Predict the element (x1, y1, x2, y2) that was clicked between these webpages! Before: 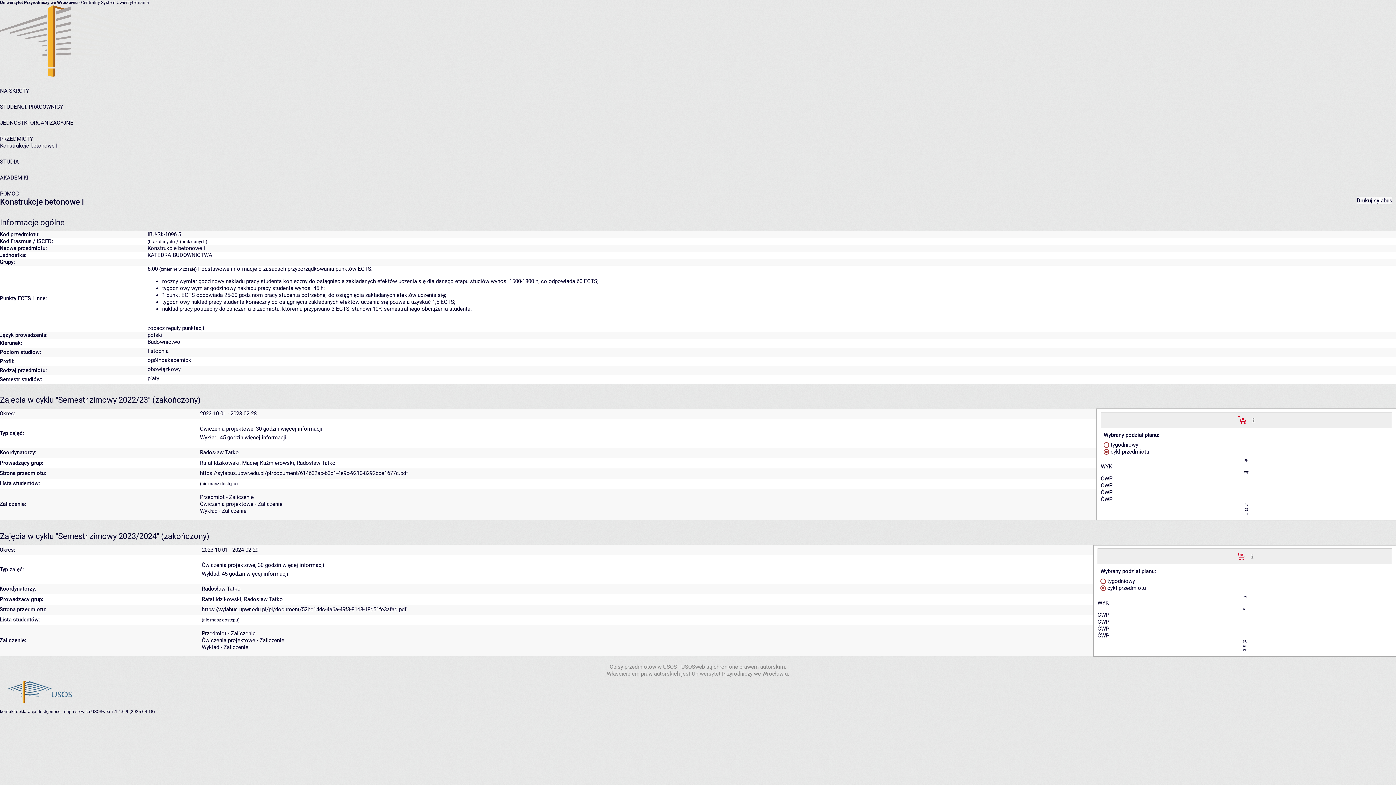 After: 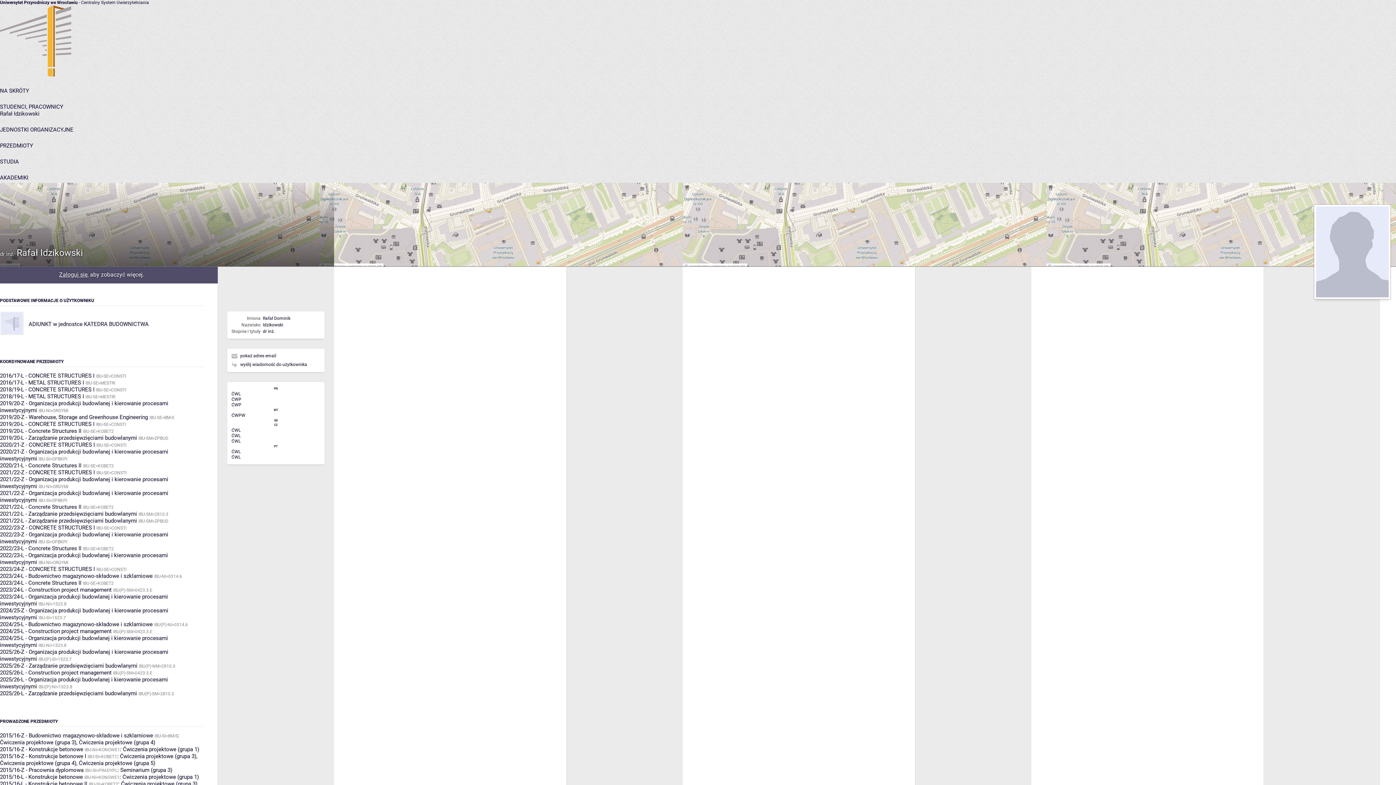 Action: label: Rafał Idzikowski bbox: (200, 460, 239, 466)